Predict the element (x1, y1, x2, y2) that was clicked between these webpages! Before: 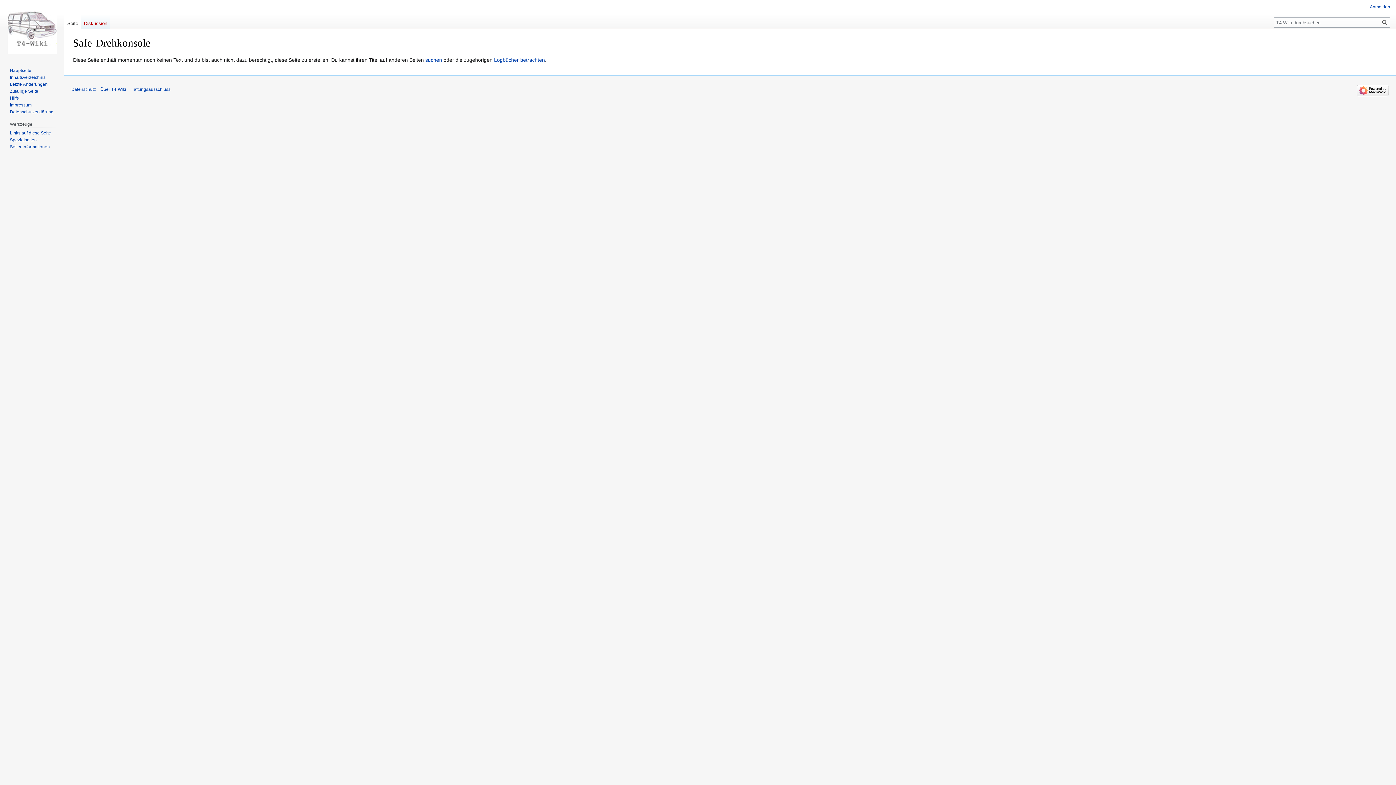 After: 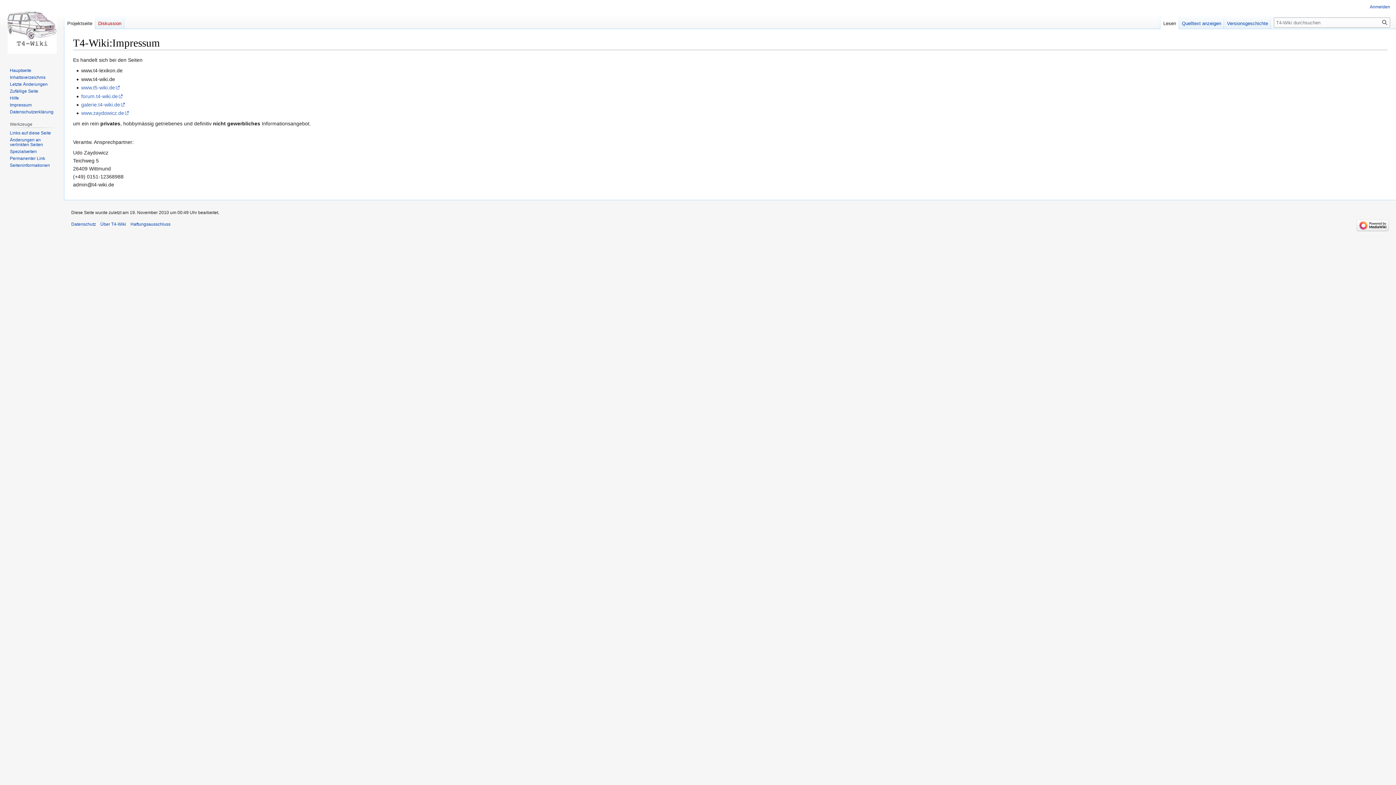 Action: bbox: (130, 87, 170, 92) label: Haftungsausschluss